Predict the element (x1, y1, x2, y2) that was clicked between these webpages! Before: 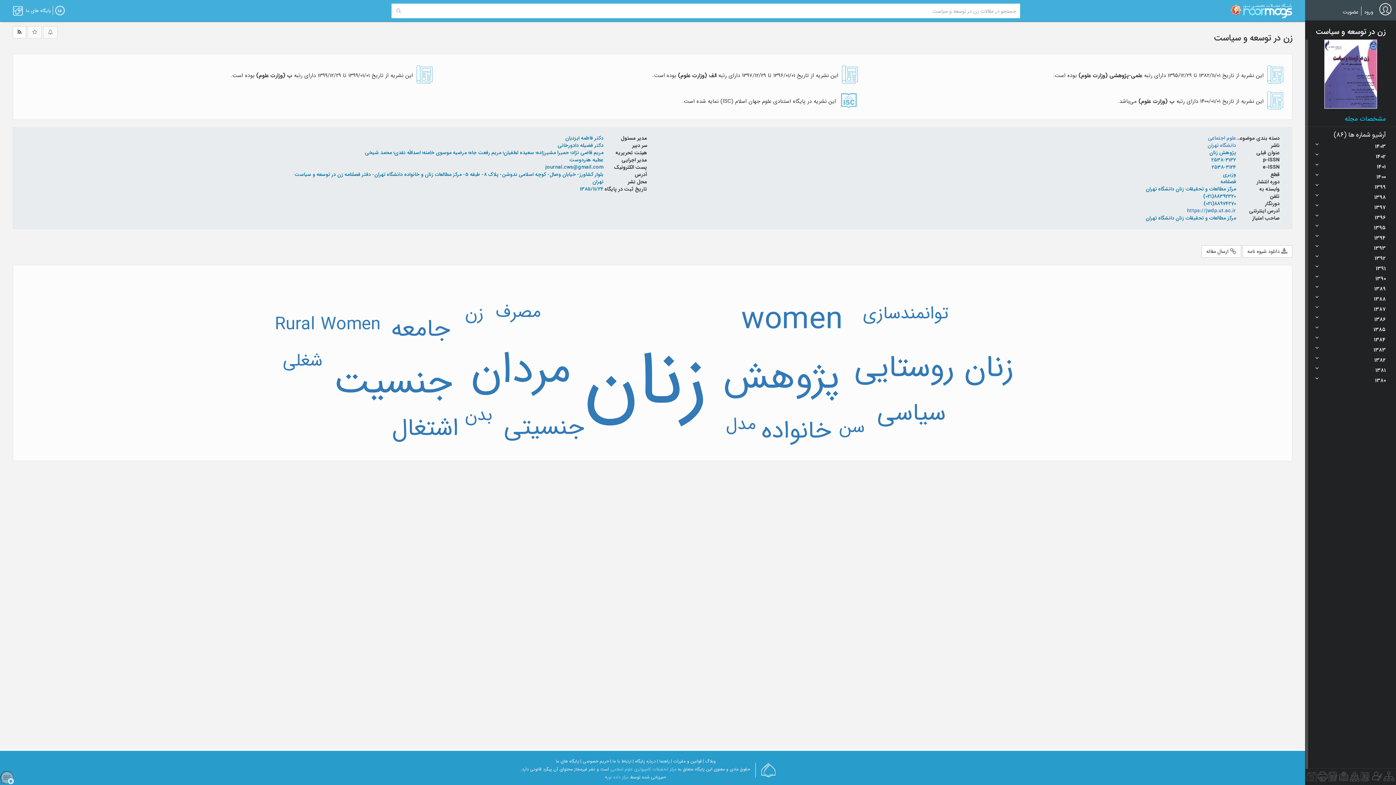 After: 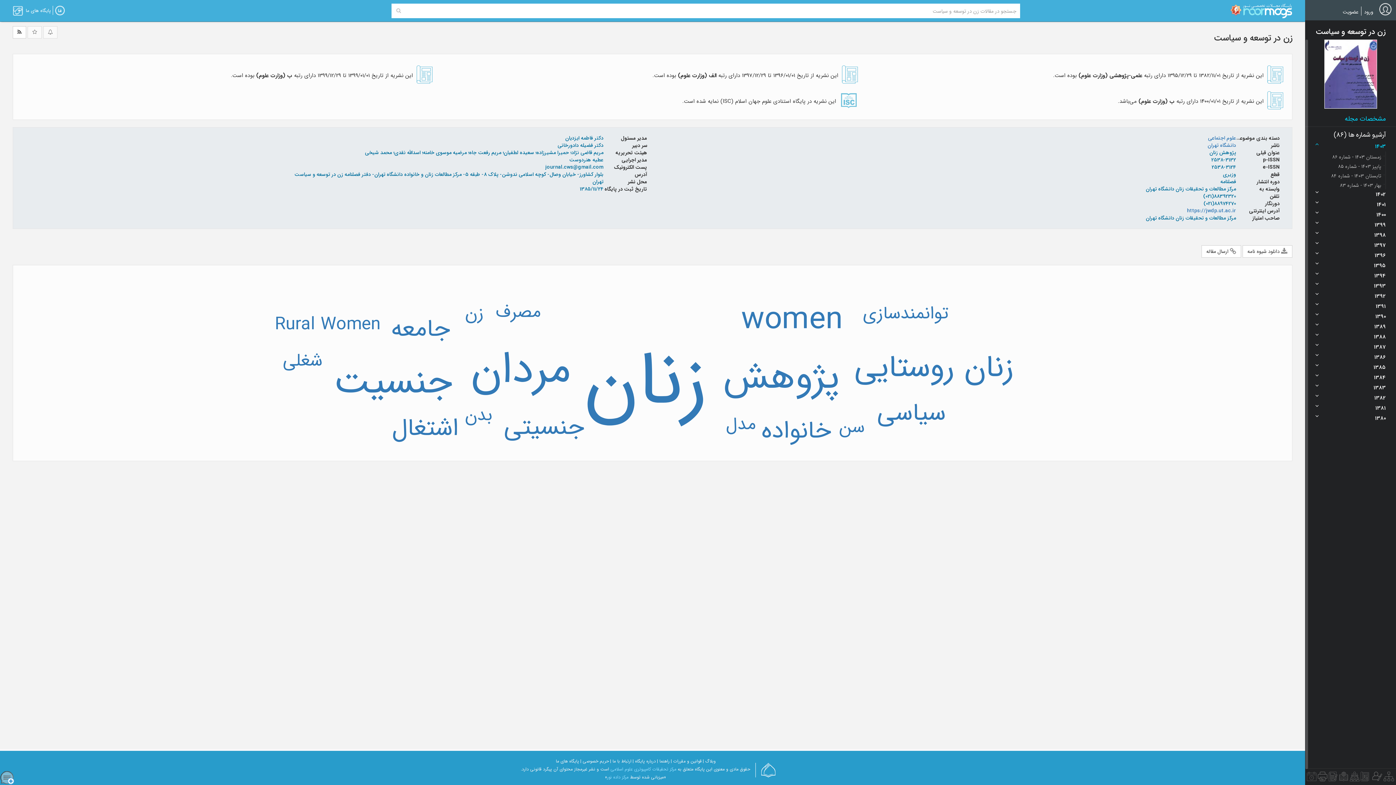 Action: bbox: (1315, 141, 1386, 151) label: 1403